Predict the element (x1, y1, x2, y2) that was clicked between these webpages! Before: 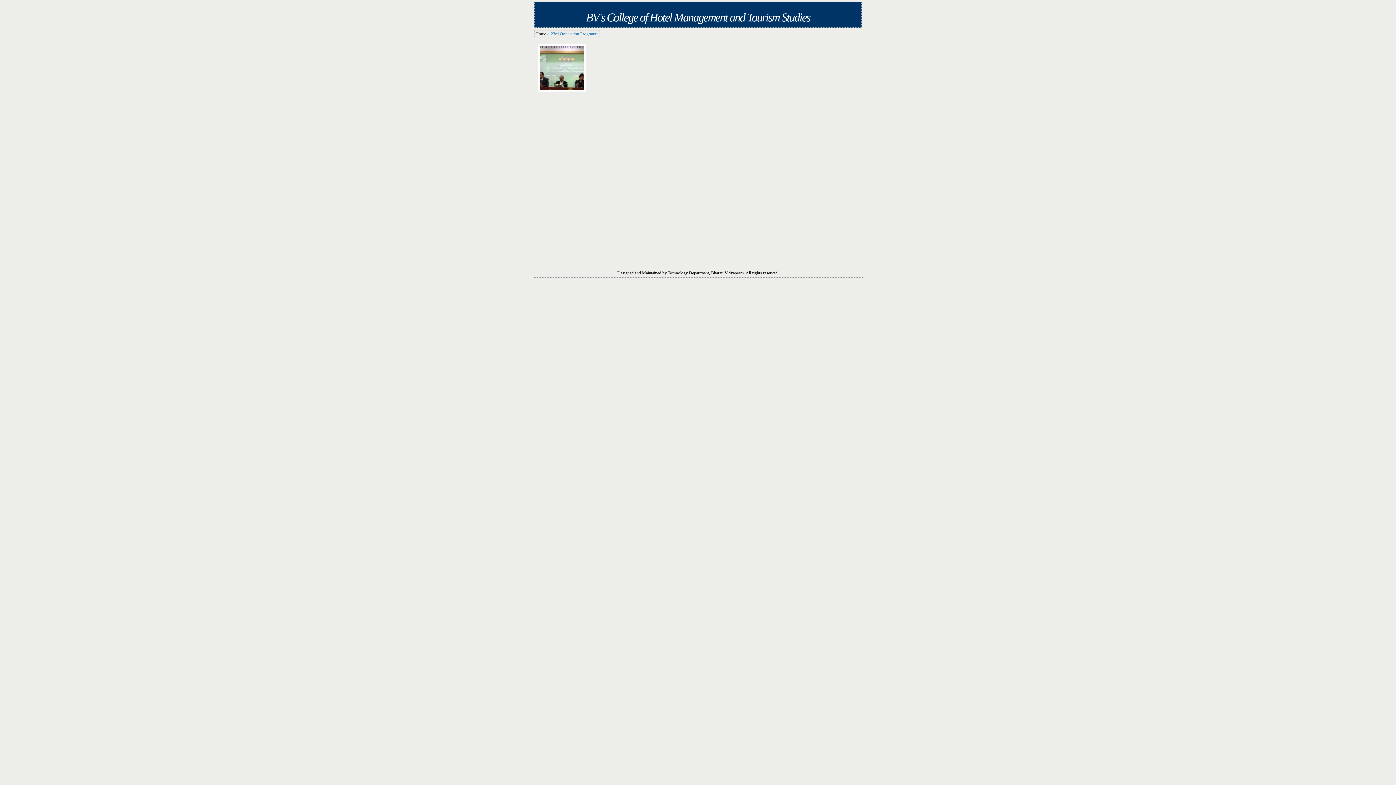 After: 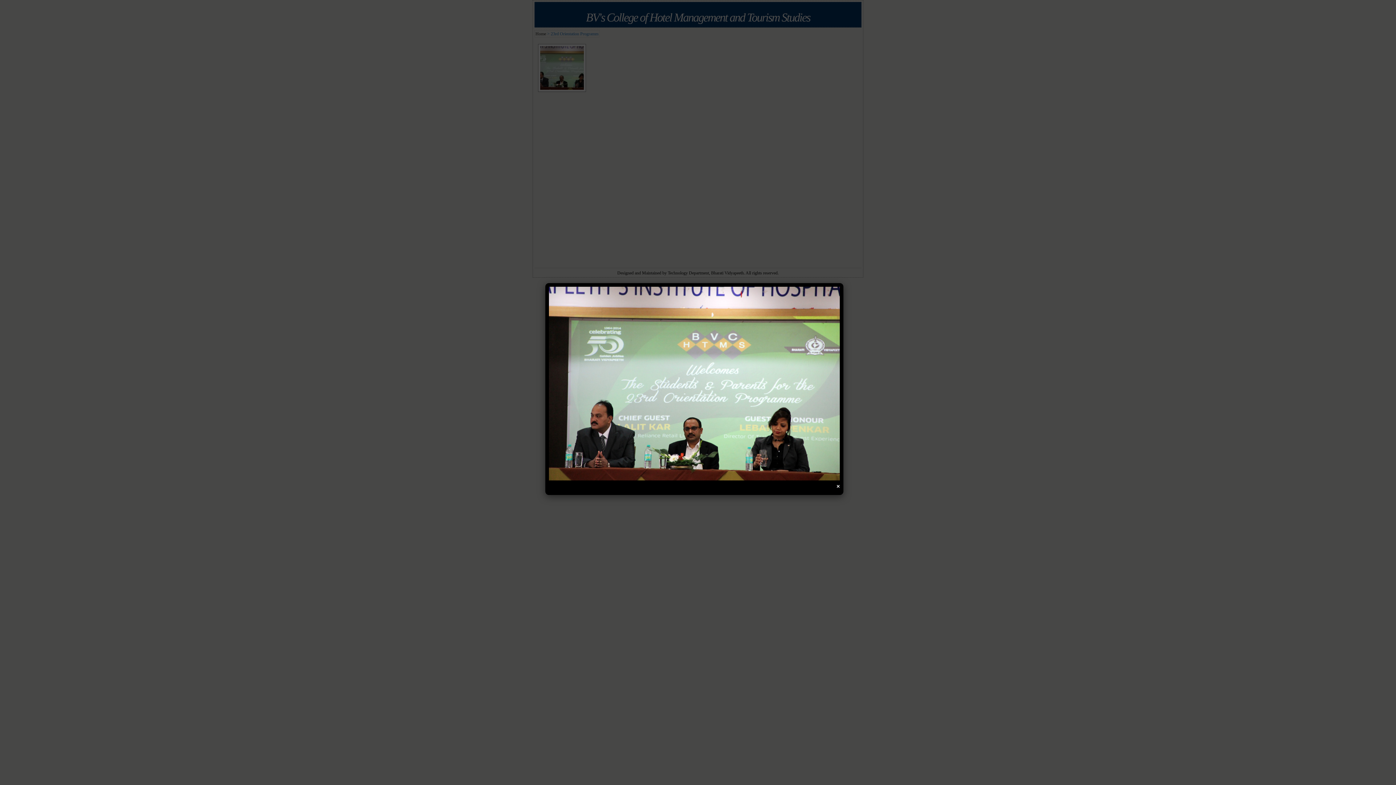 Action: bbox: (538, 88, 586, 93)